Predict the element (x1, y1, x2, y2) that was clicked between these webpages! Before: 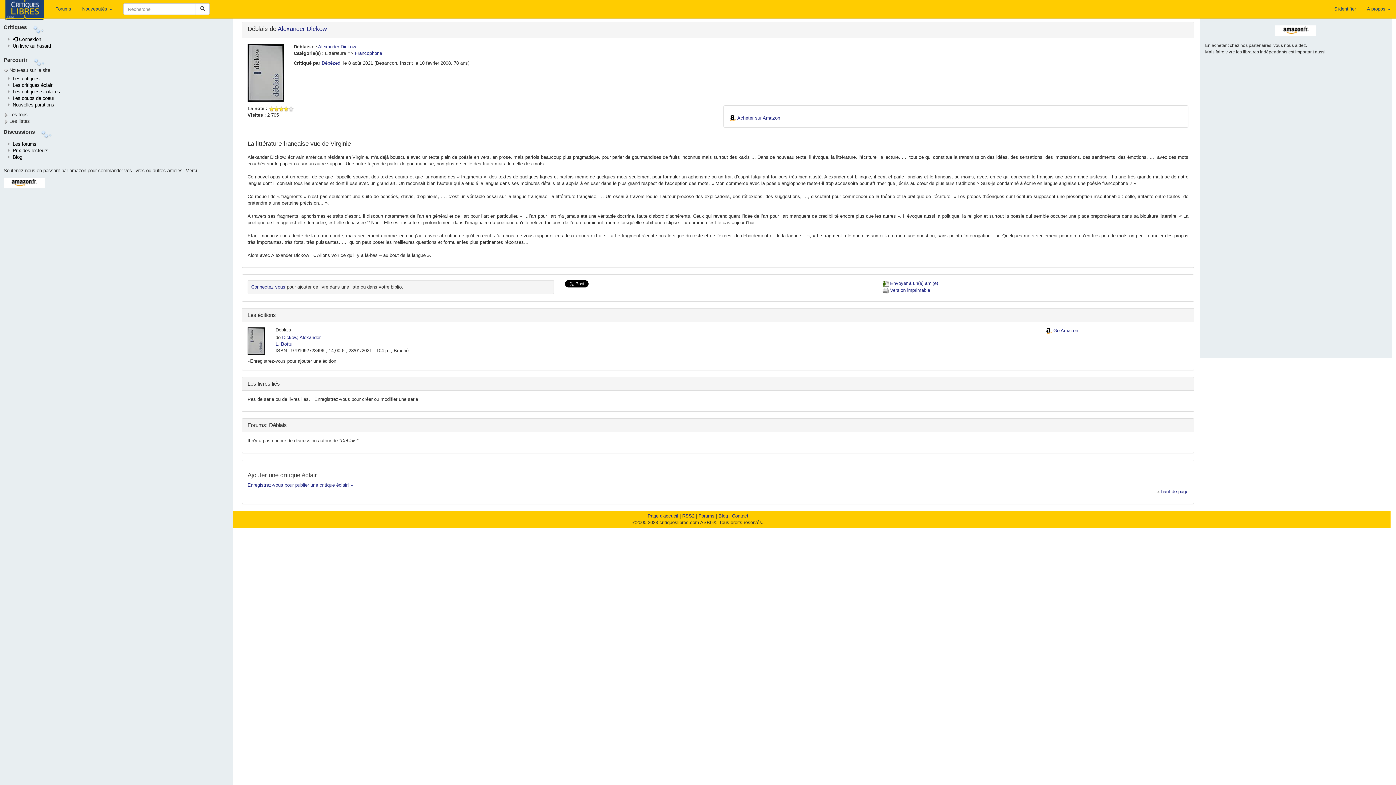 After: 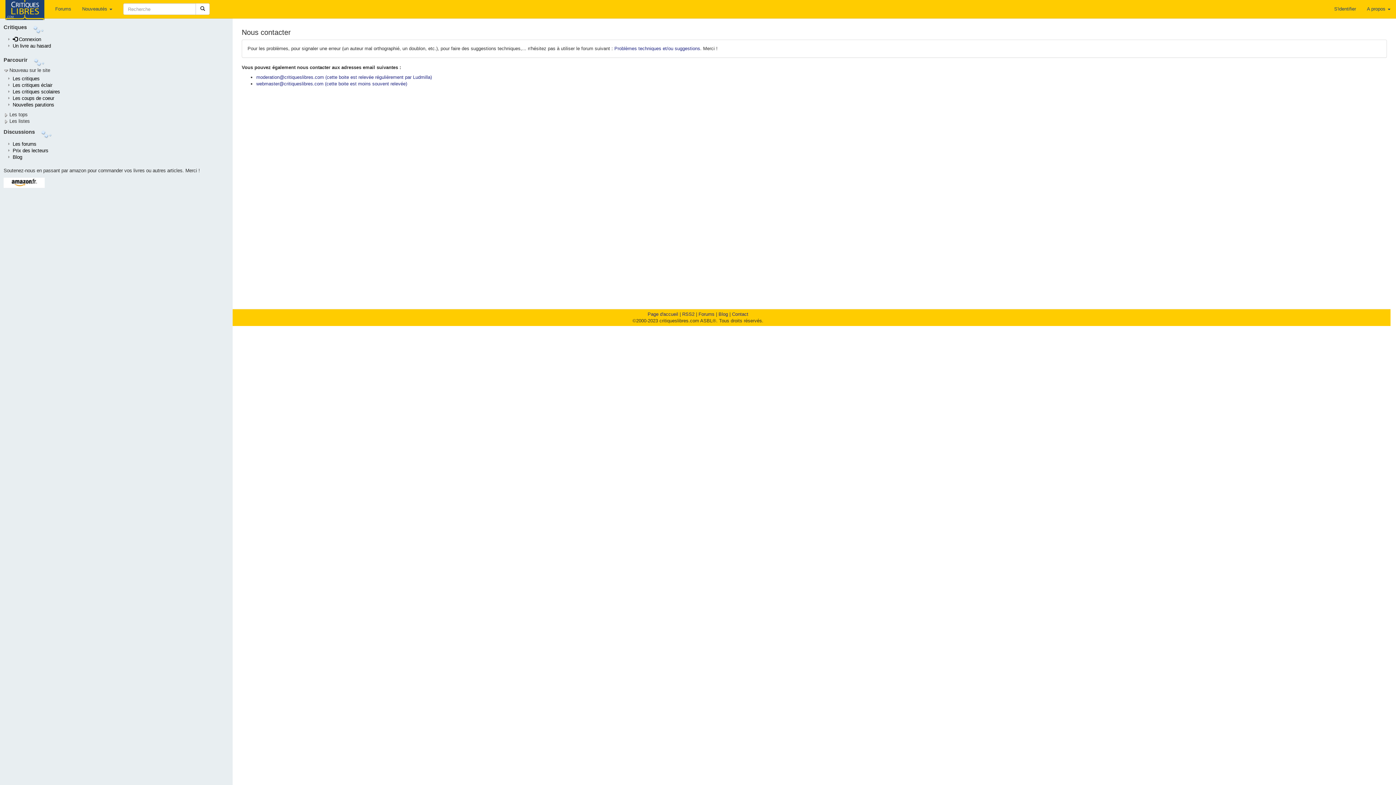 Action: bbox: (732, 513, 748, 518) label: Contact